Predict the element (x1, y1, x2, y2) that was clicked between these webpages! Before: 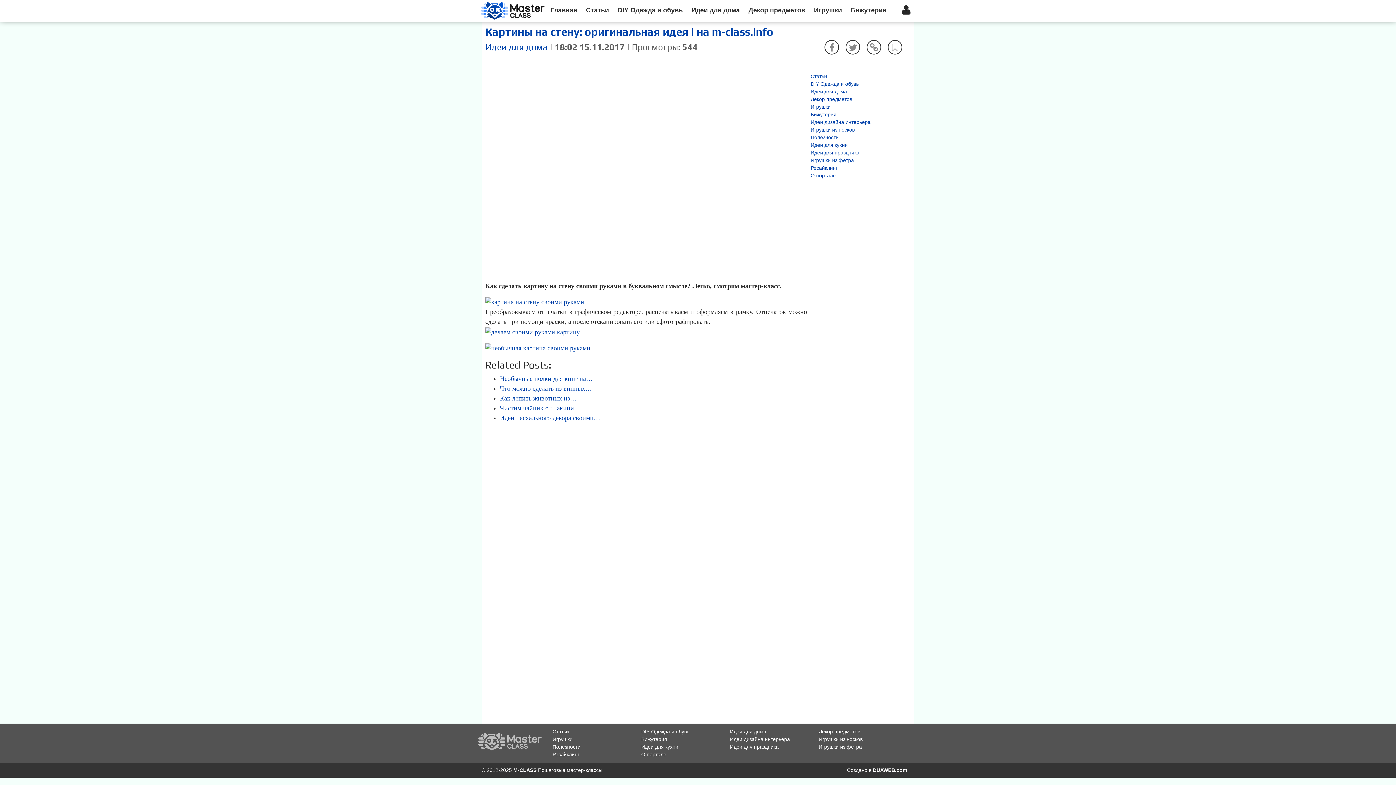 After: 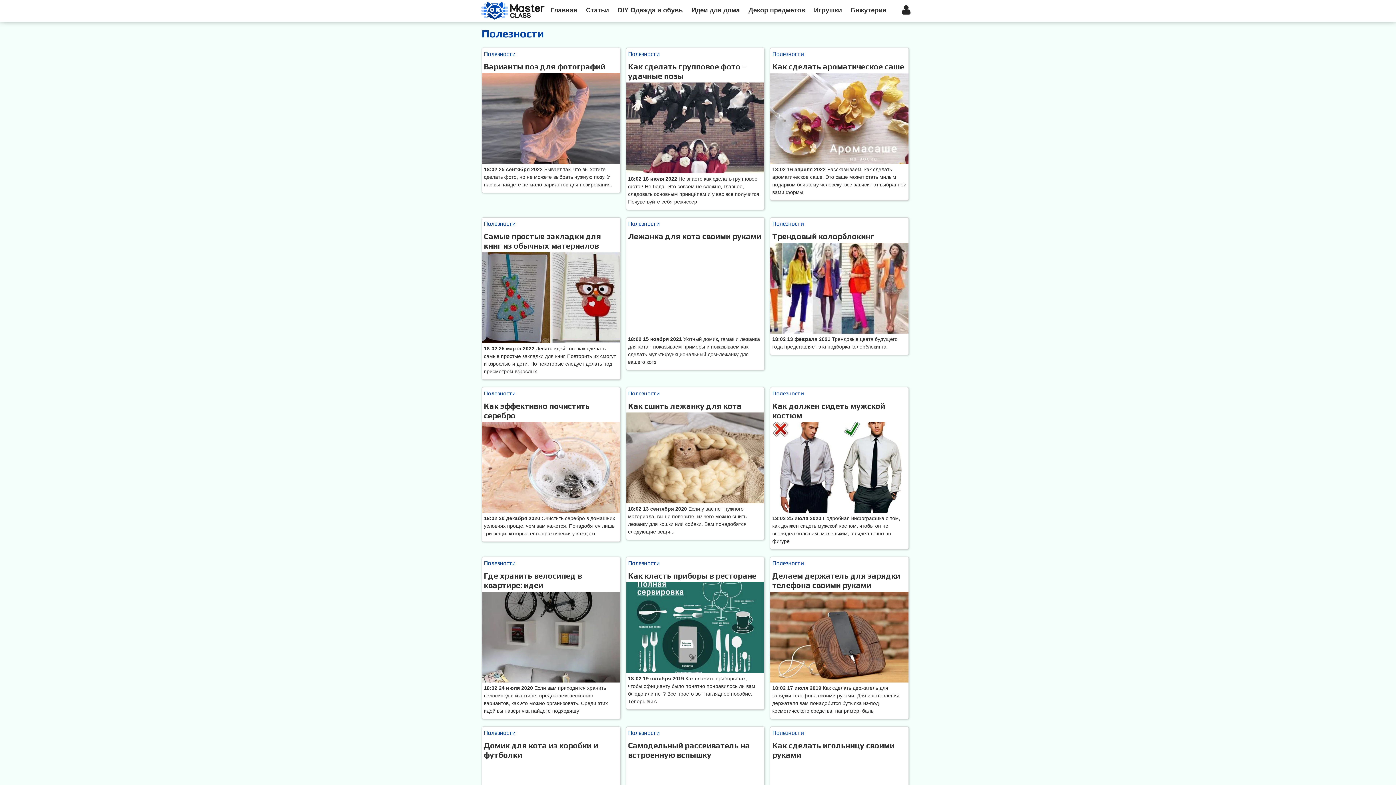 Action: bbox: (552, 744, 580, 750) label: Полезности